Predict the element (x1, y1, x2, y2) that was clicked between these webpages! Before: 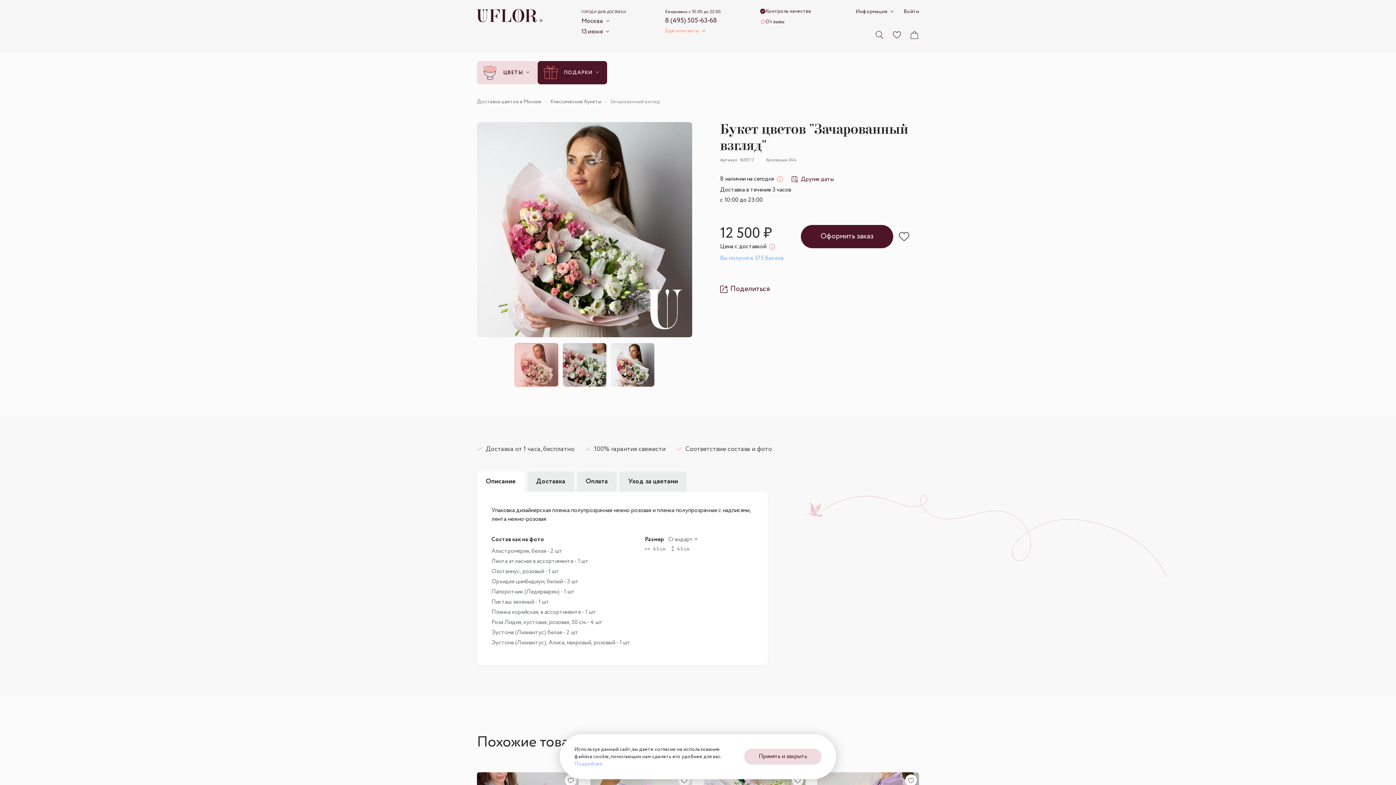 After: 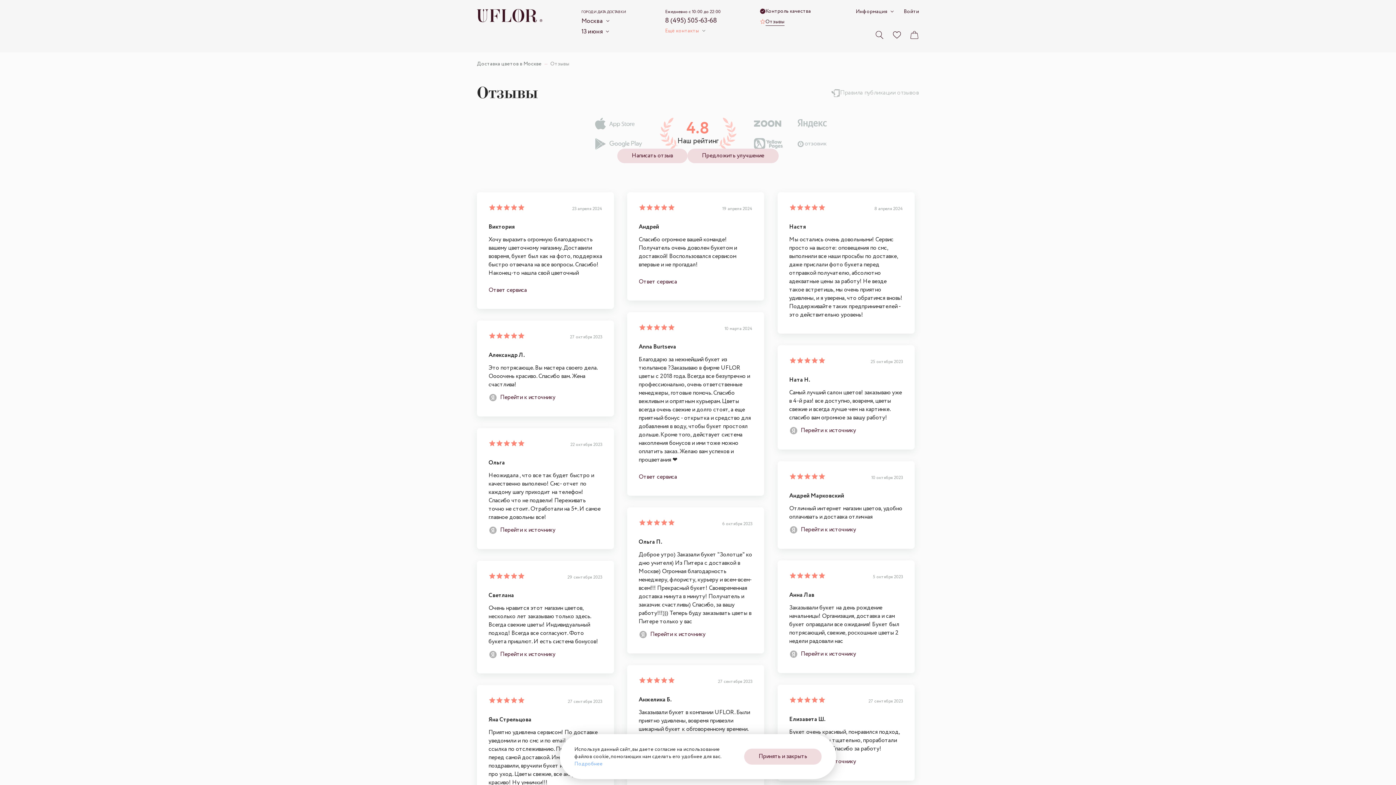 Action: bbox: (759, 18, 811, 25) label: Отзывы